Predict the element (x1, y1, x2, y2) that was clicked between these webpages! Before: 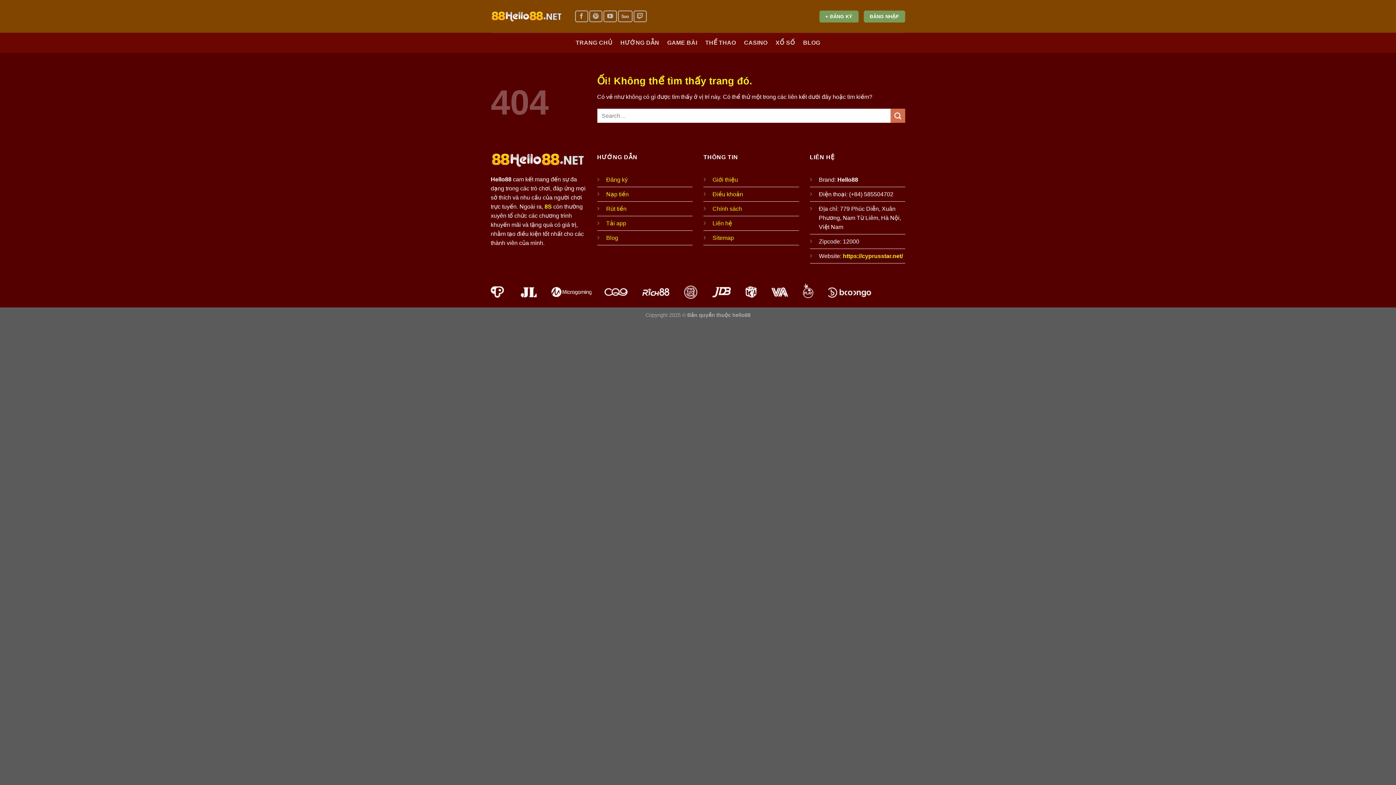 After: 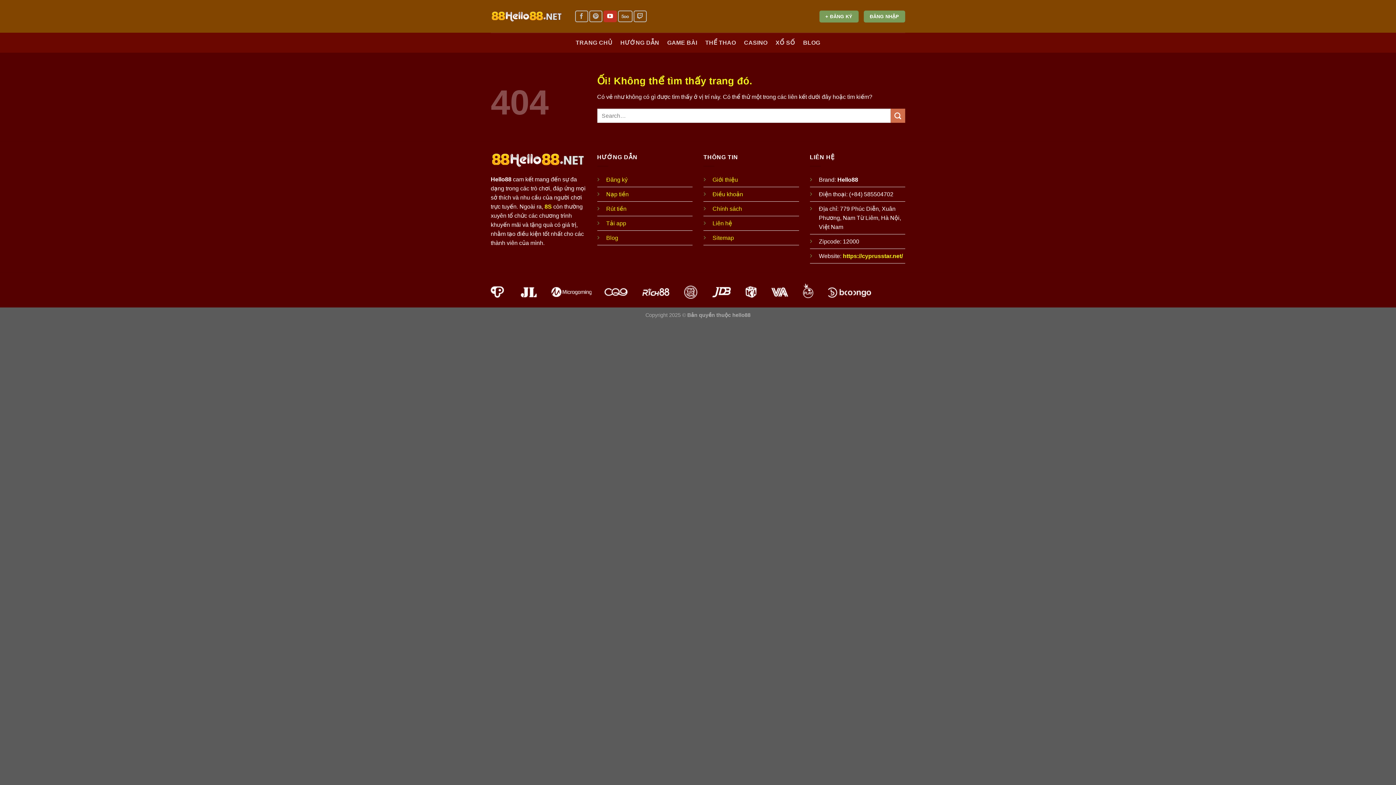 Action: label: Theo dõi trên YouTube bbox: (603, 10, 616, 22)